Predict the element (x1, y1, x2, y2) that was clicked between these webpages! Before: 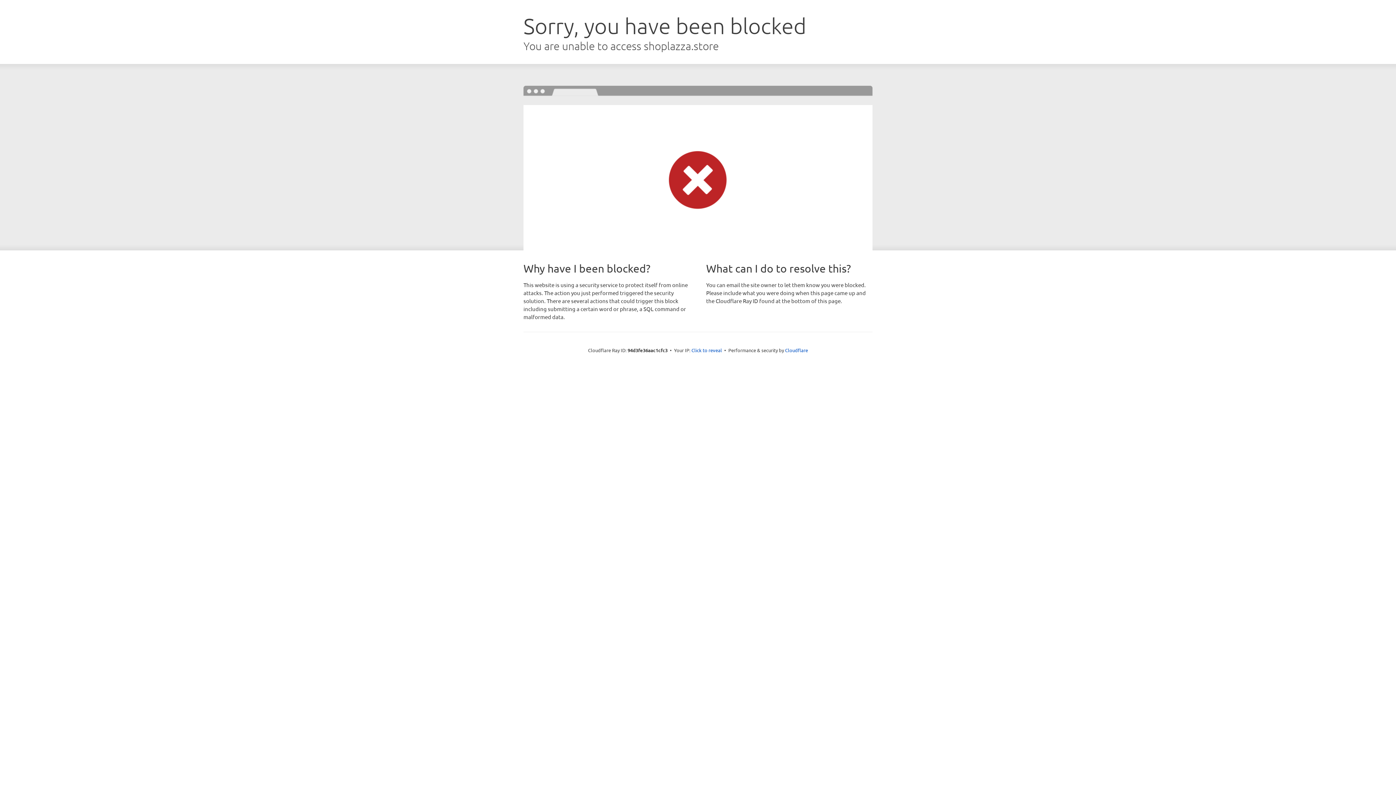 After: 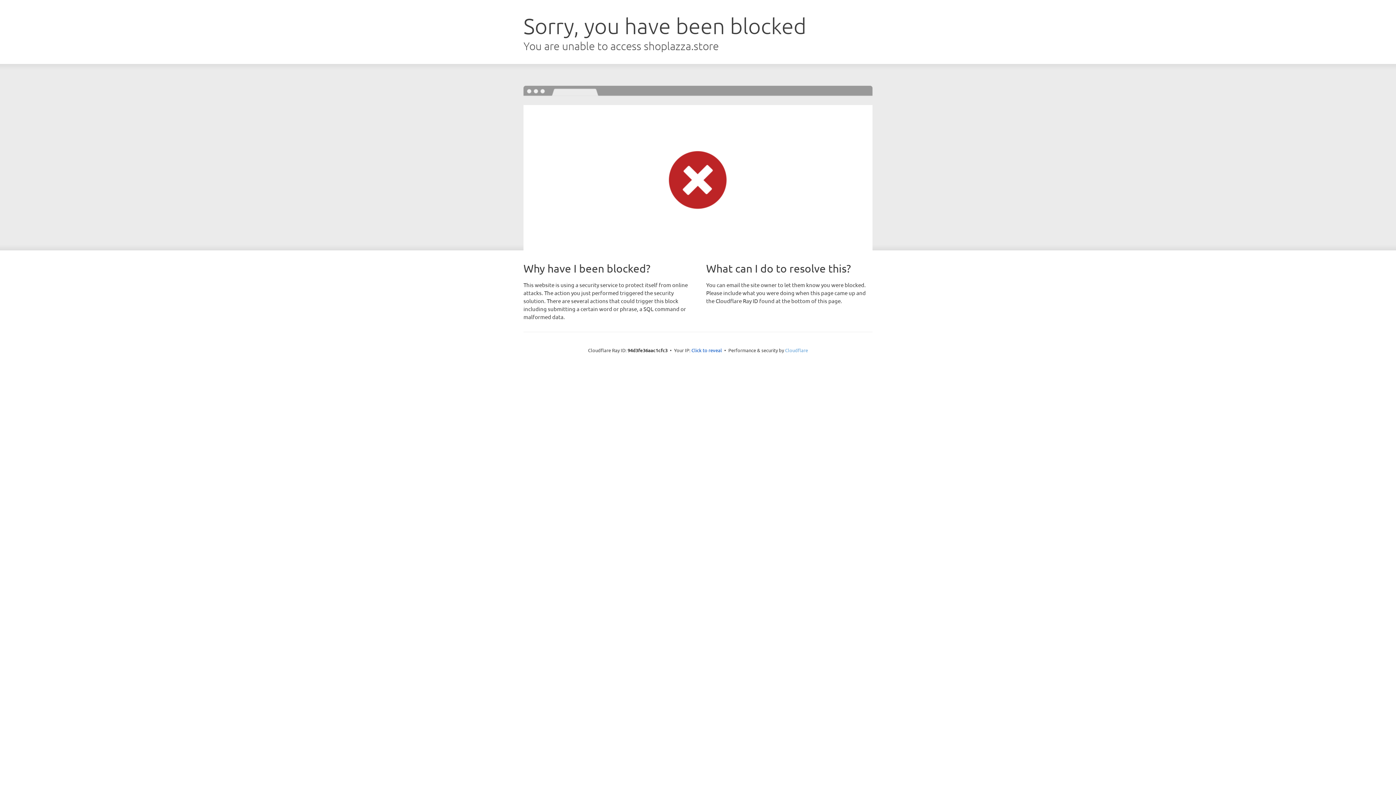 Action: bbox: (785, 347, 808, 353) label: Cloudflare